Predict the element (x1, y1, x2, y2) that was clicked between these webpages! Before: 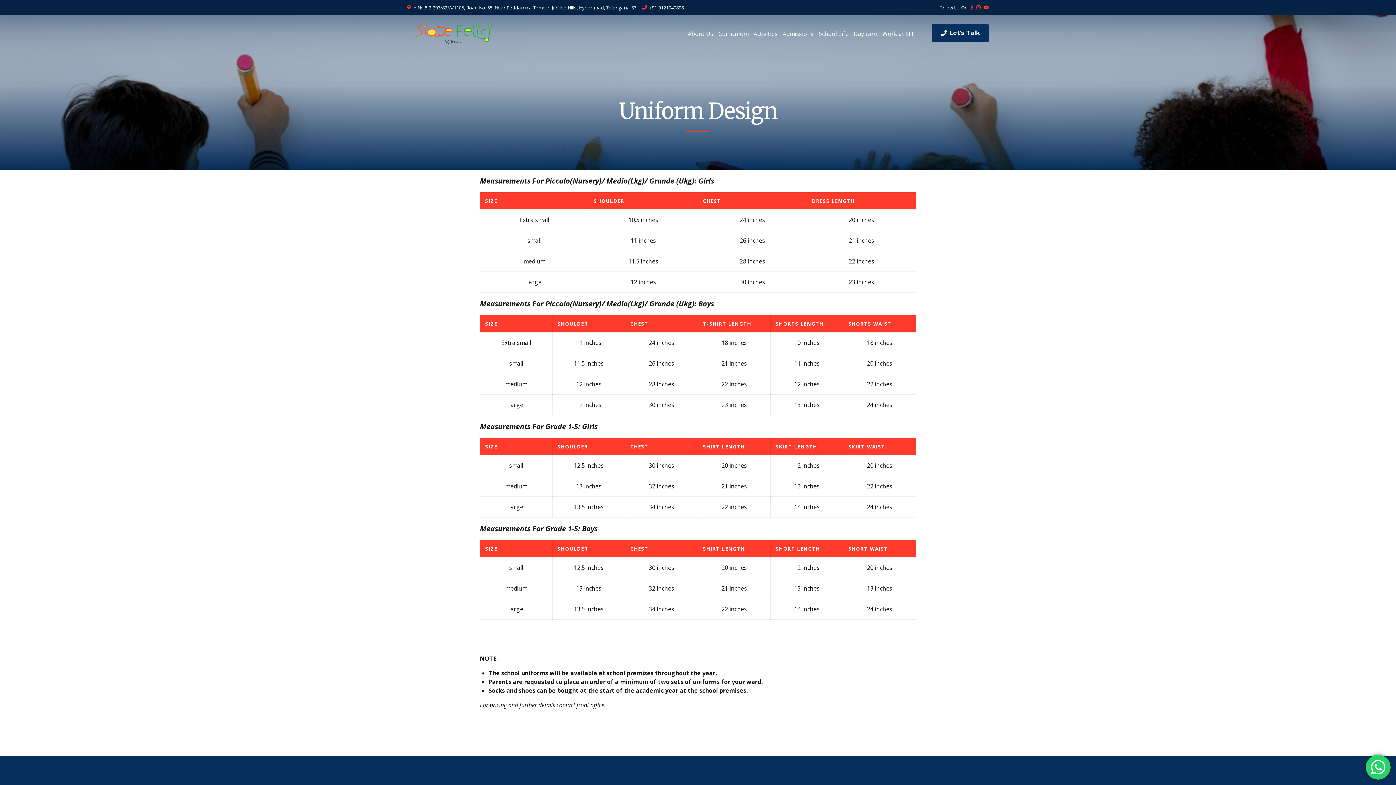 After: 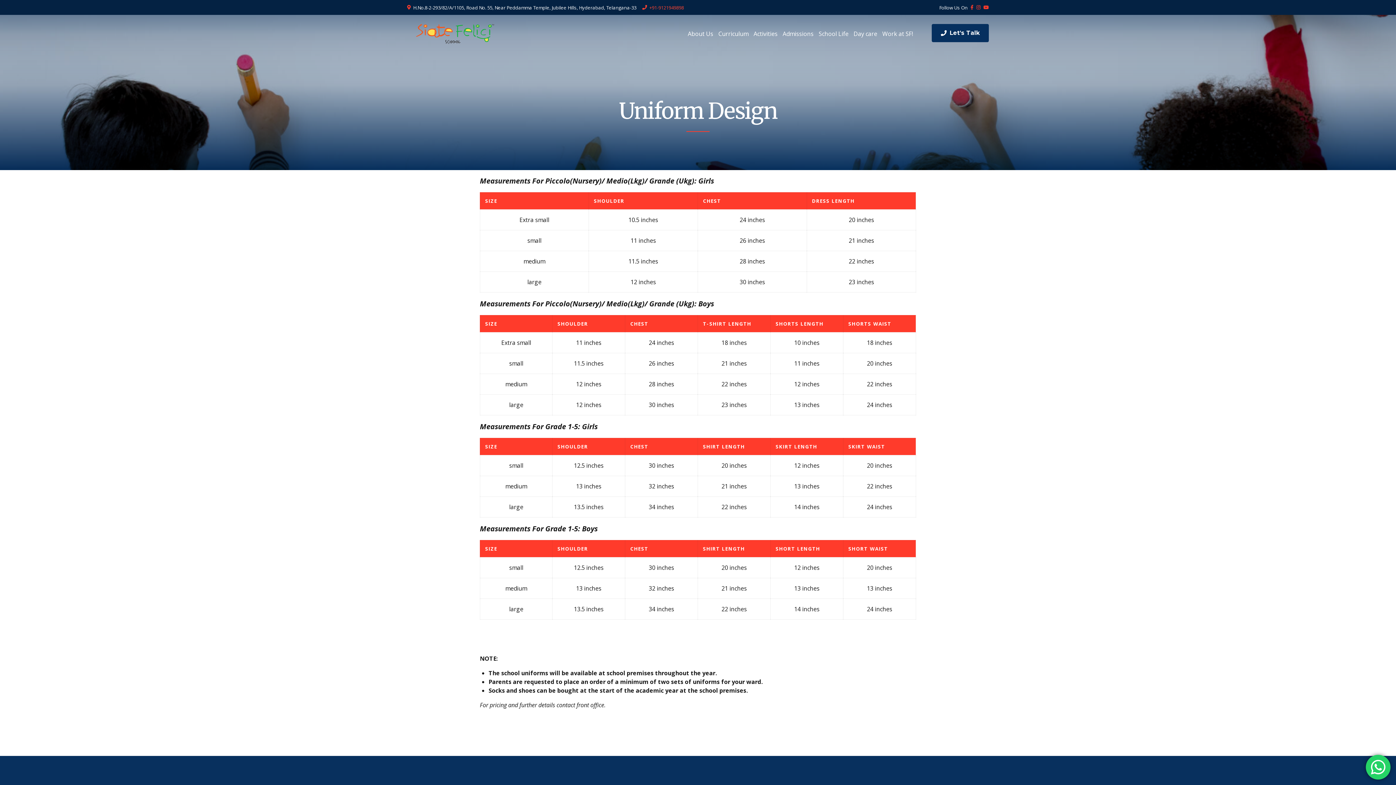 Action: label: +91-9121949898 bbox: (642, 0, 684, 14)